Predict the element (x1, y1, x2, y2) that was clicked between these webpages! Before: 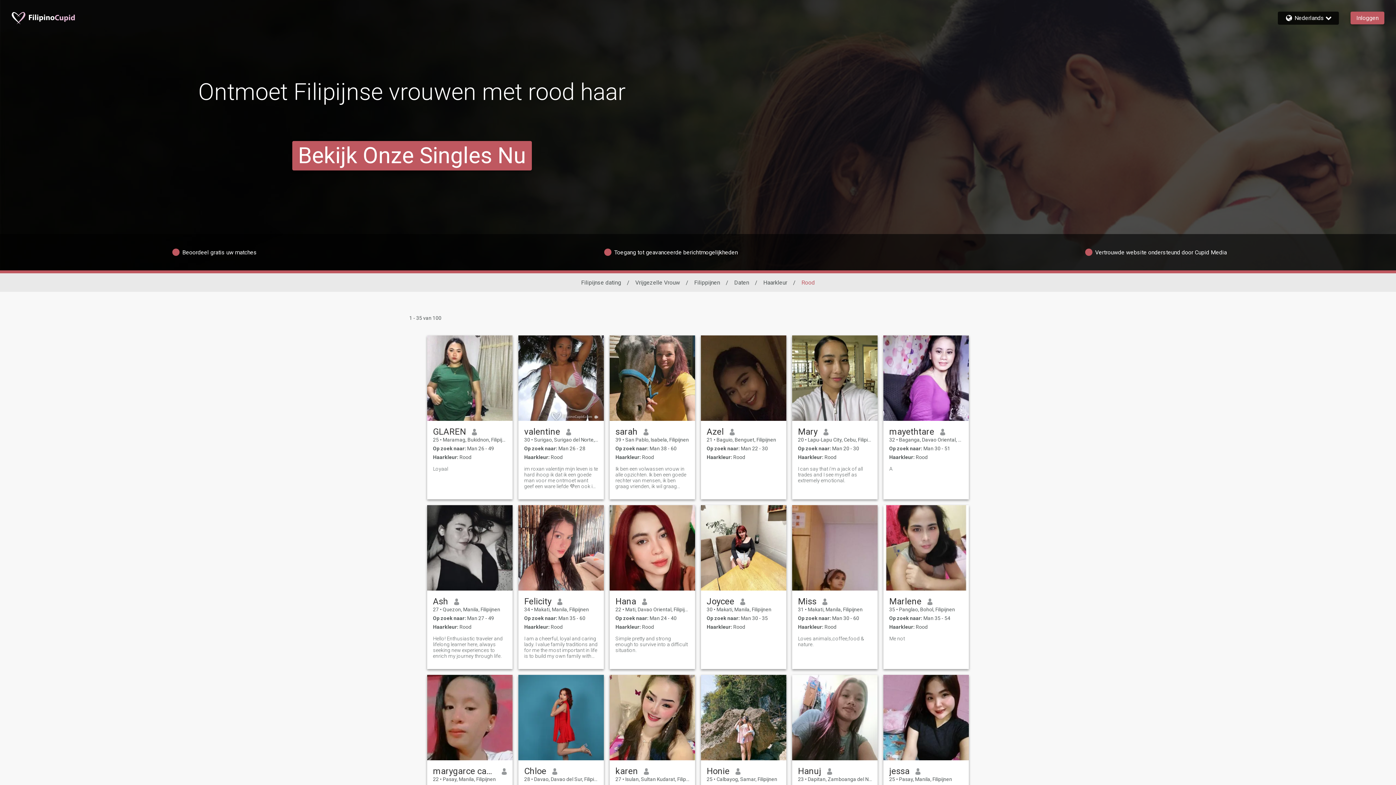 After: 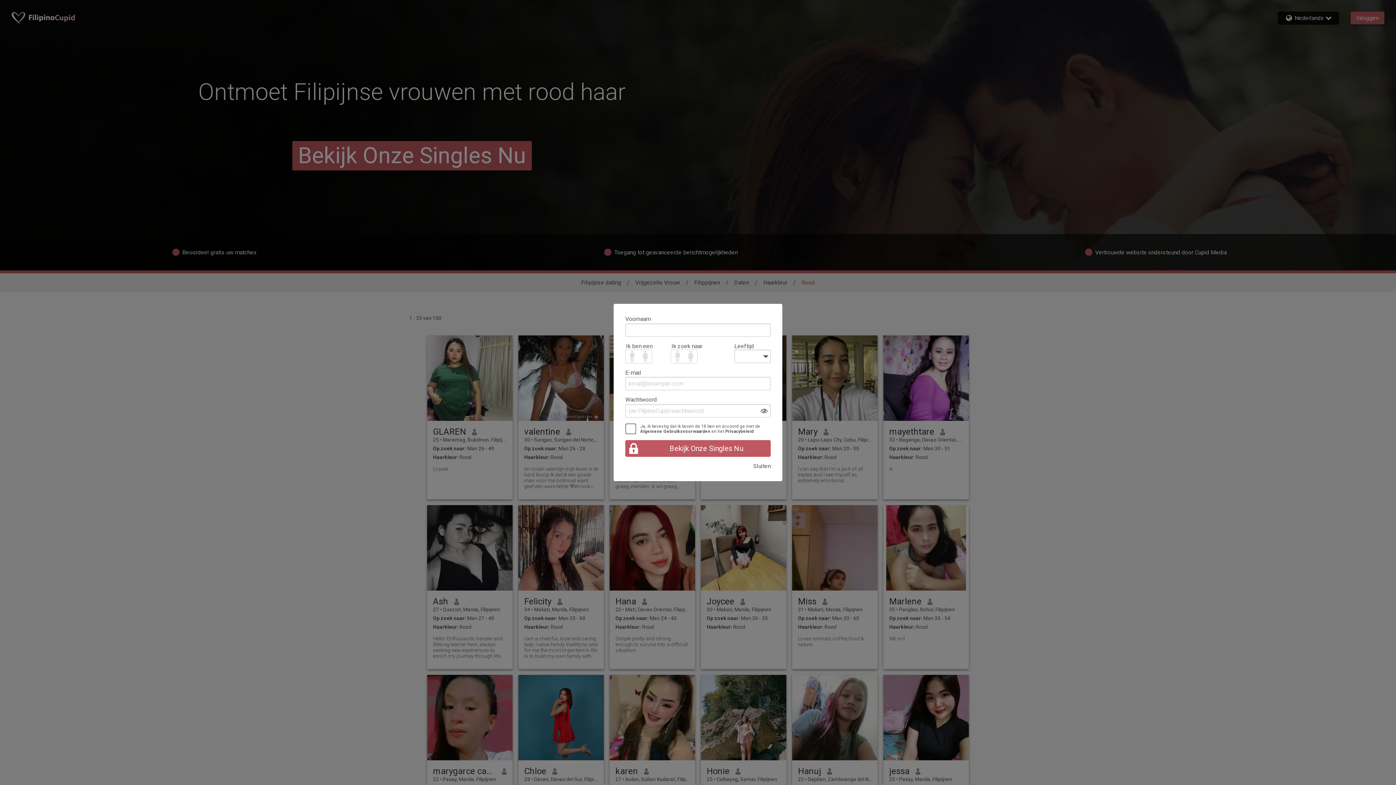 Action: bbox: (883, 675, 969, 760)